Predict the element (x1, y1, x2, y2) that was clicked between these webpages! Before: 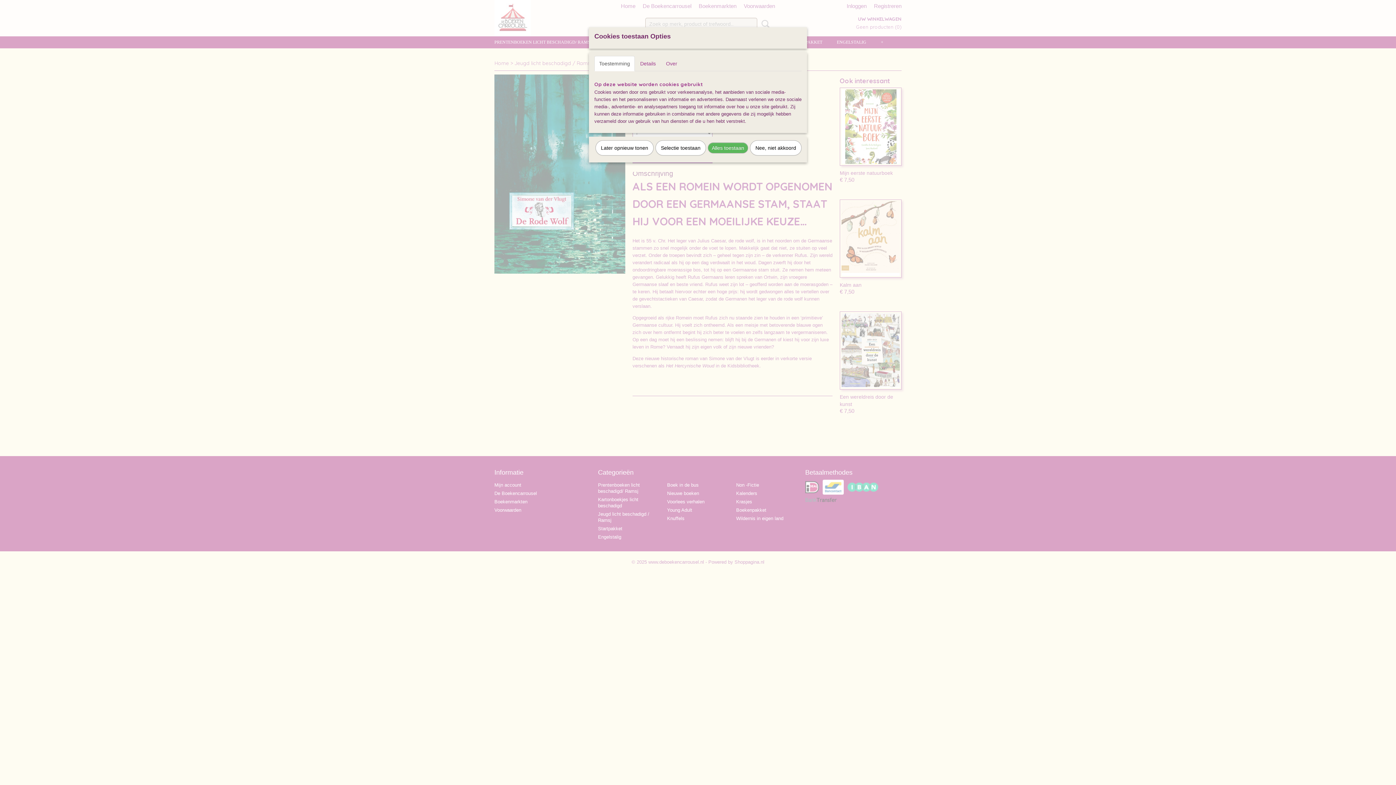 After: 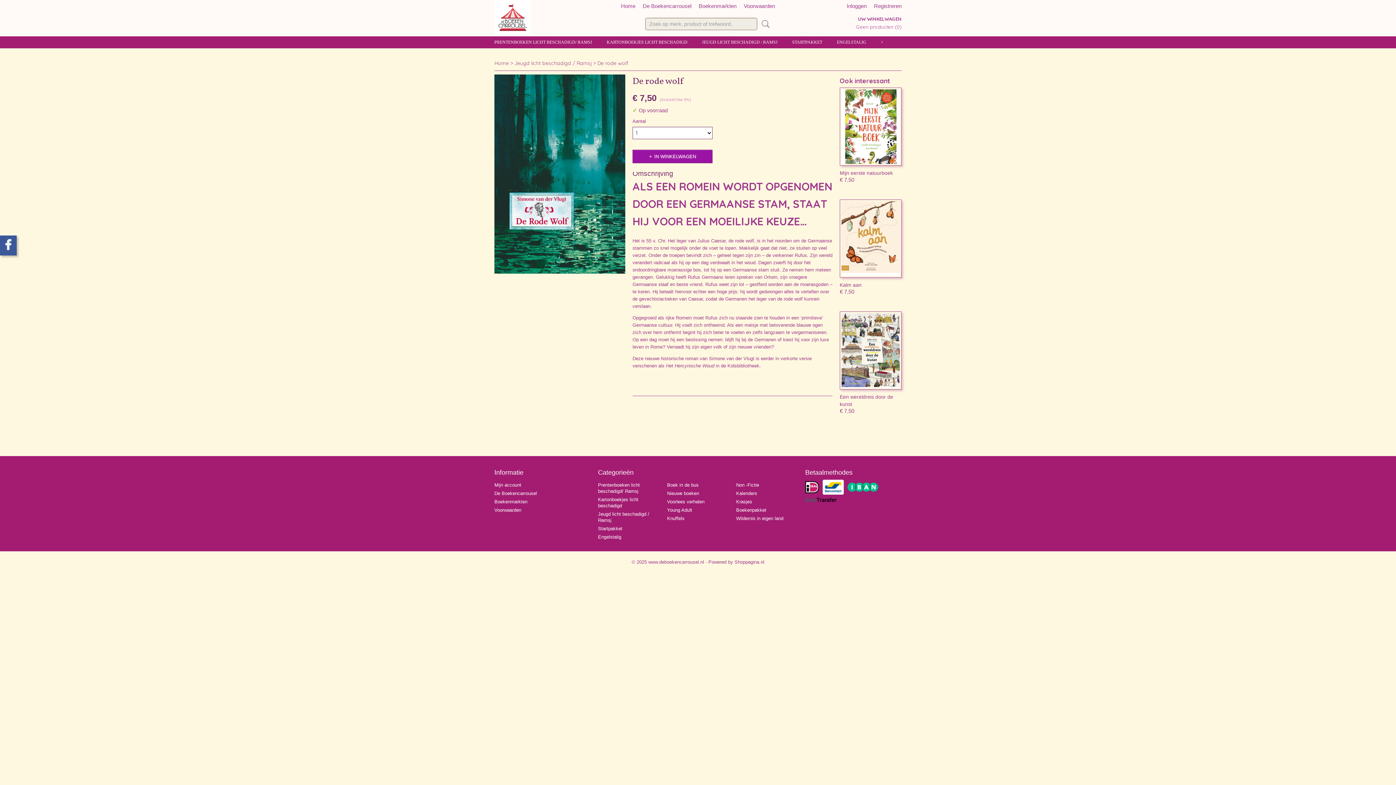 Action: label: Nee, niet akkoord bbox: (750, 140, 801, 155)